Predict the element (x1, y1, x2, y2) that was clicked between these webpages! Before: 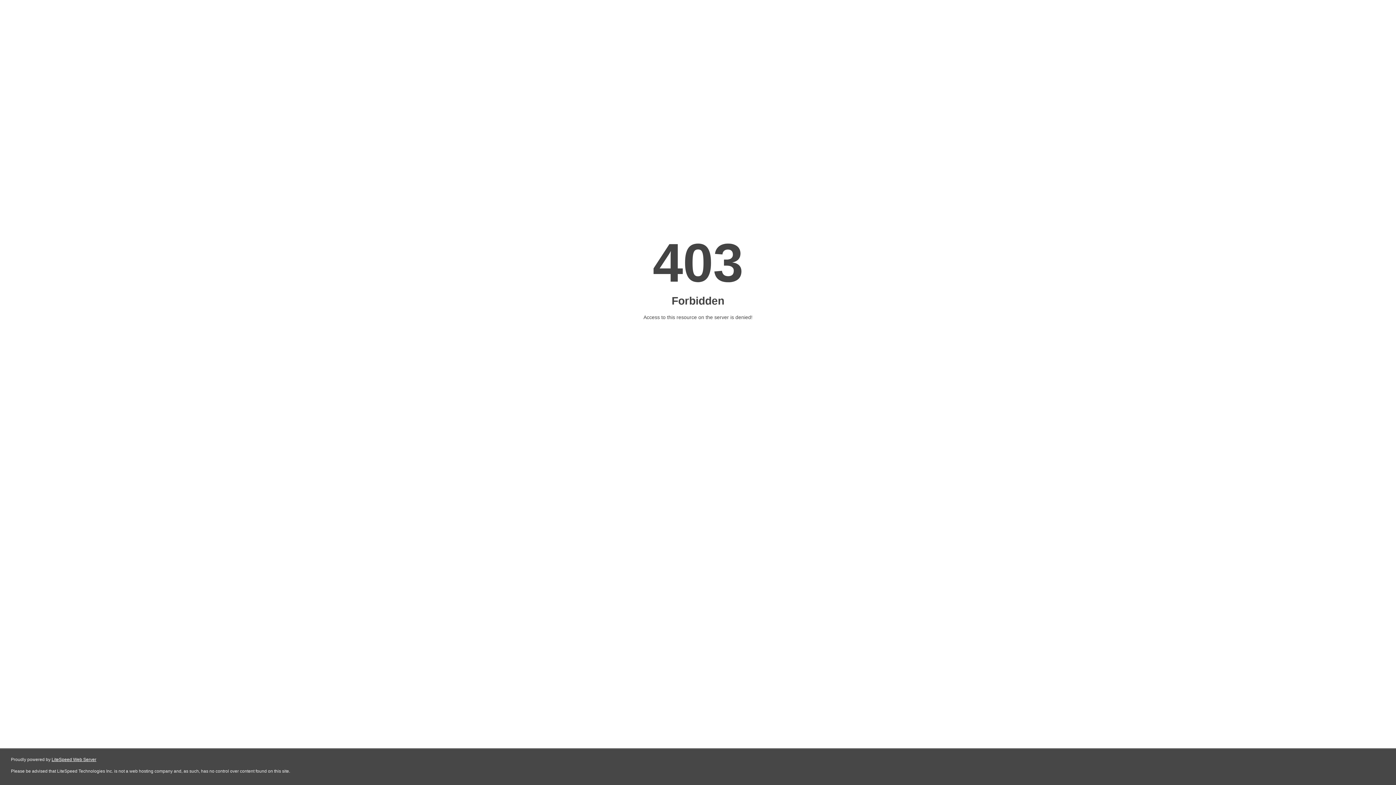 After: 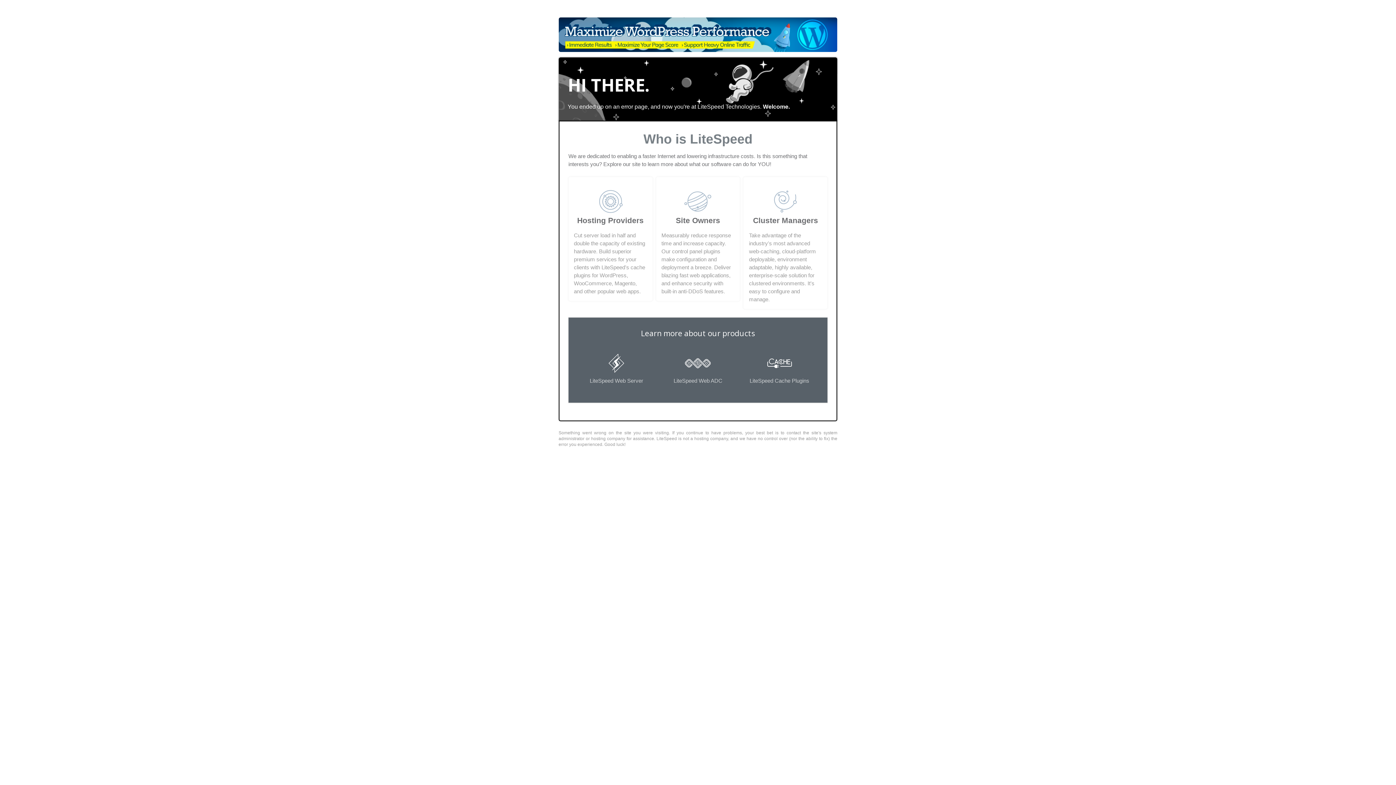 Action: bbox: (51, 757, 96, 762) label: LiteSpeed Web Server